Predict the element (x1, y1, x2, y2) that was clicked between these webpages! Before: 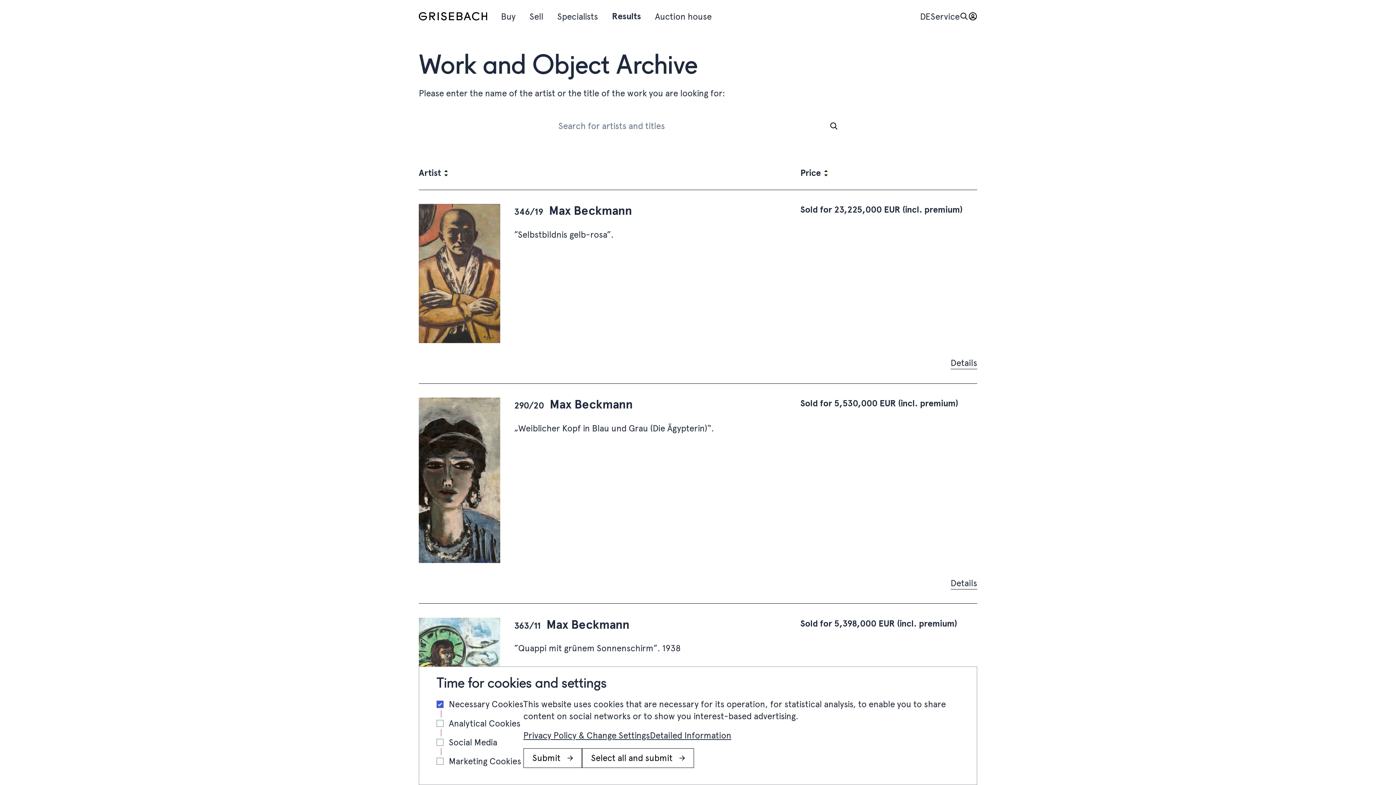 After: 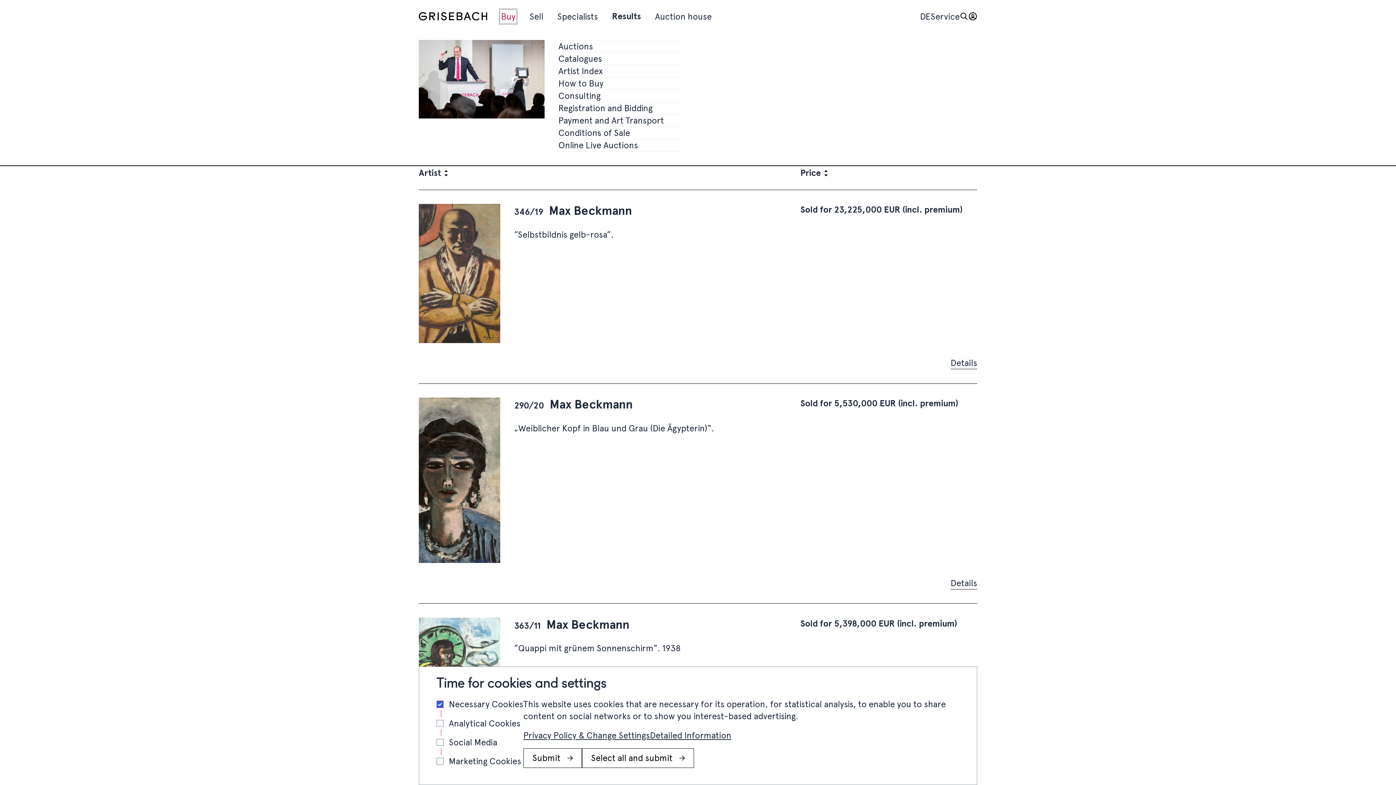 Action: label: Buy, Open sub navigation bbox: (501, 10, 515, 22)